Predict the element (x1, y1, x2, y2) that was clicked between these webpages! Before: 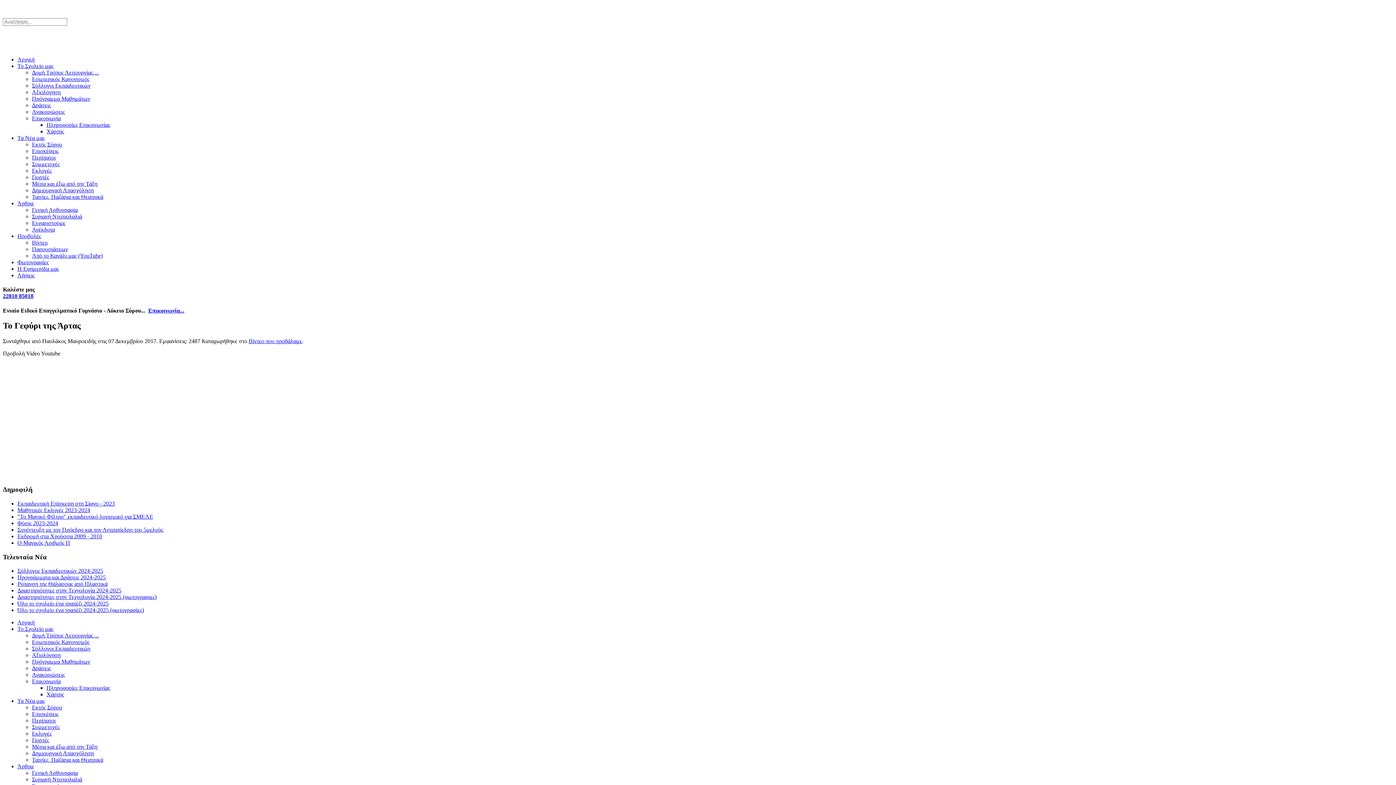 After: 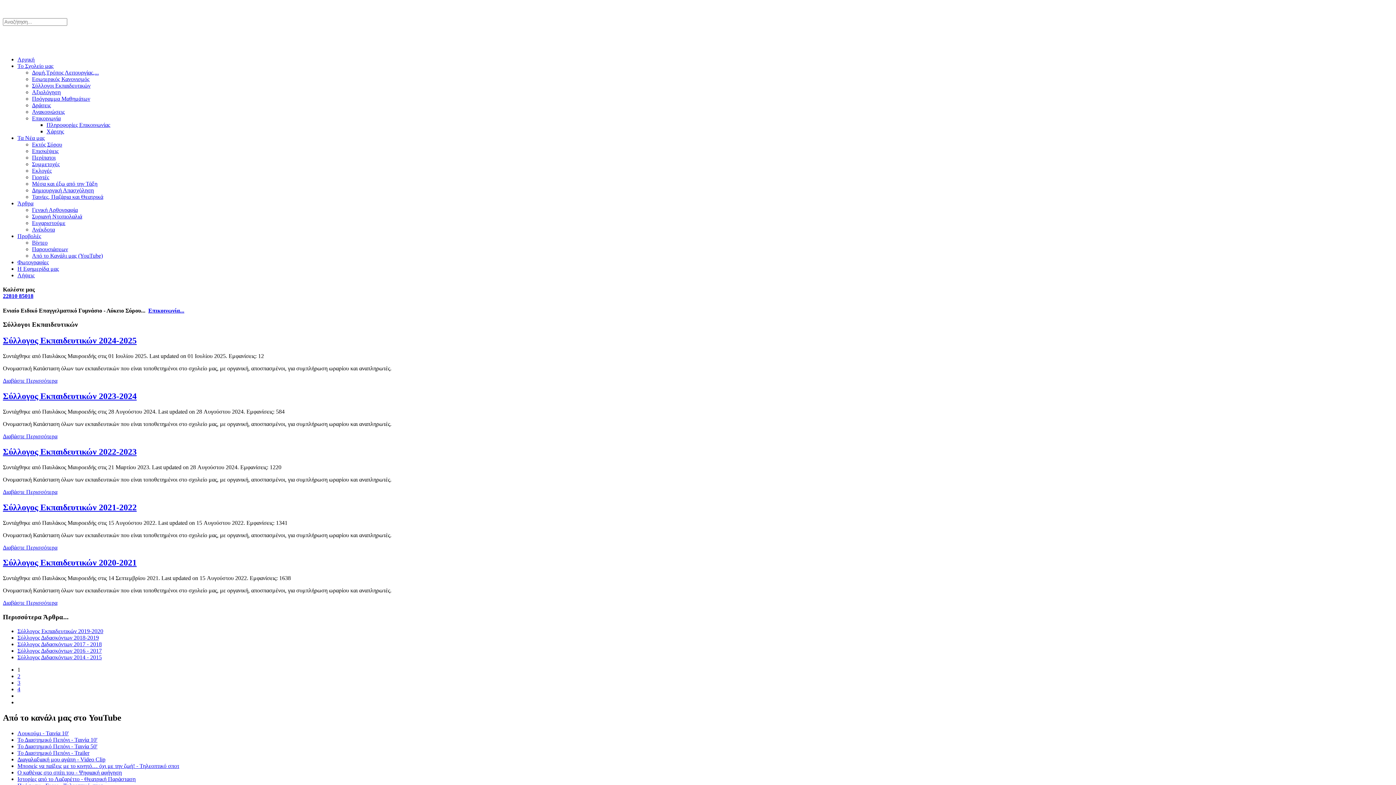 Action: label: Σύλλογοι Εκπαιδευτικών bbox: (32, 645, 90, 652)